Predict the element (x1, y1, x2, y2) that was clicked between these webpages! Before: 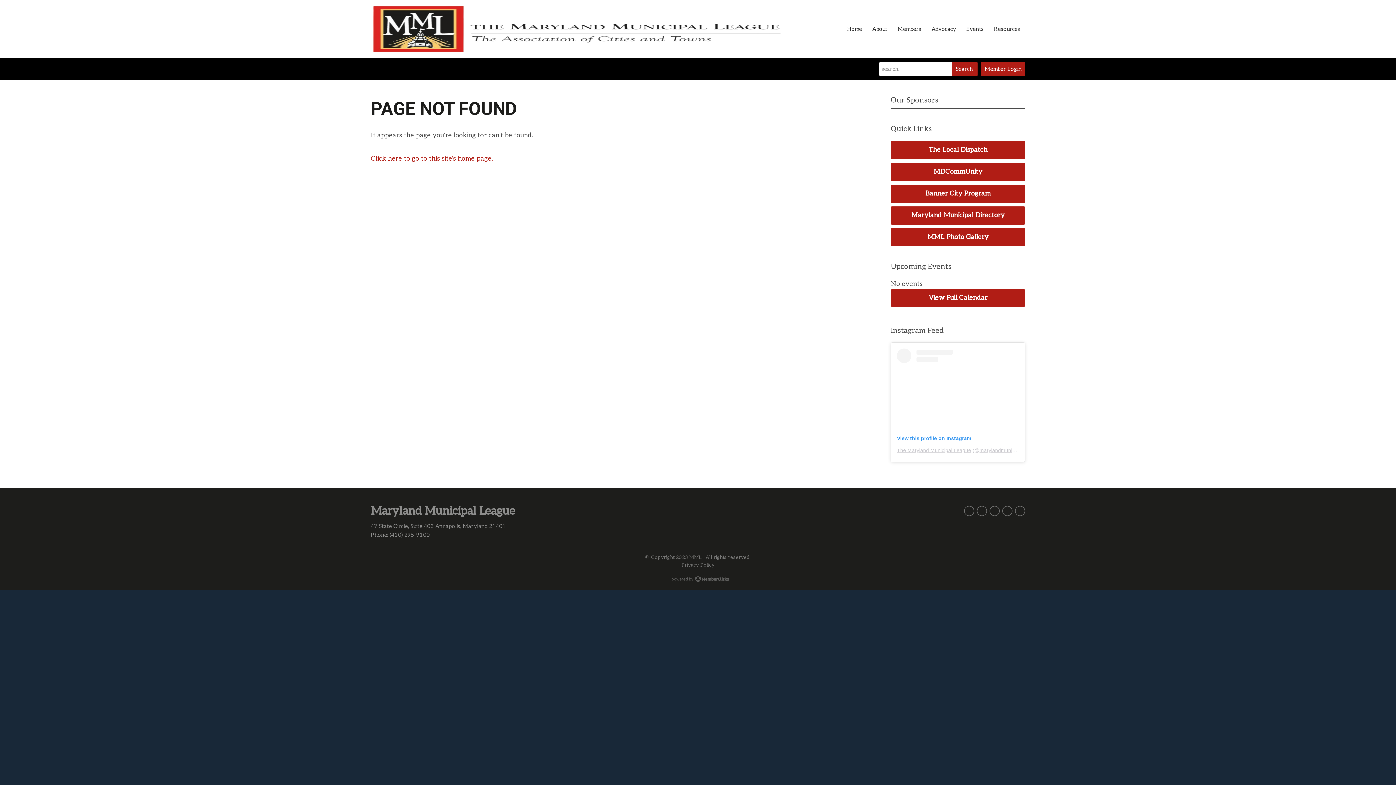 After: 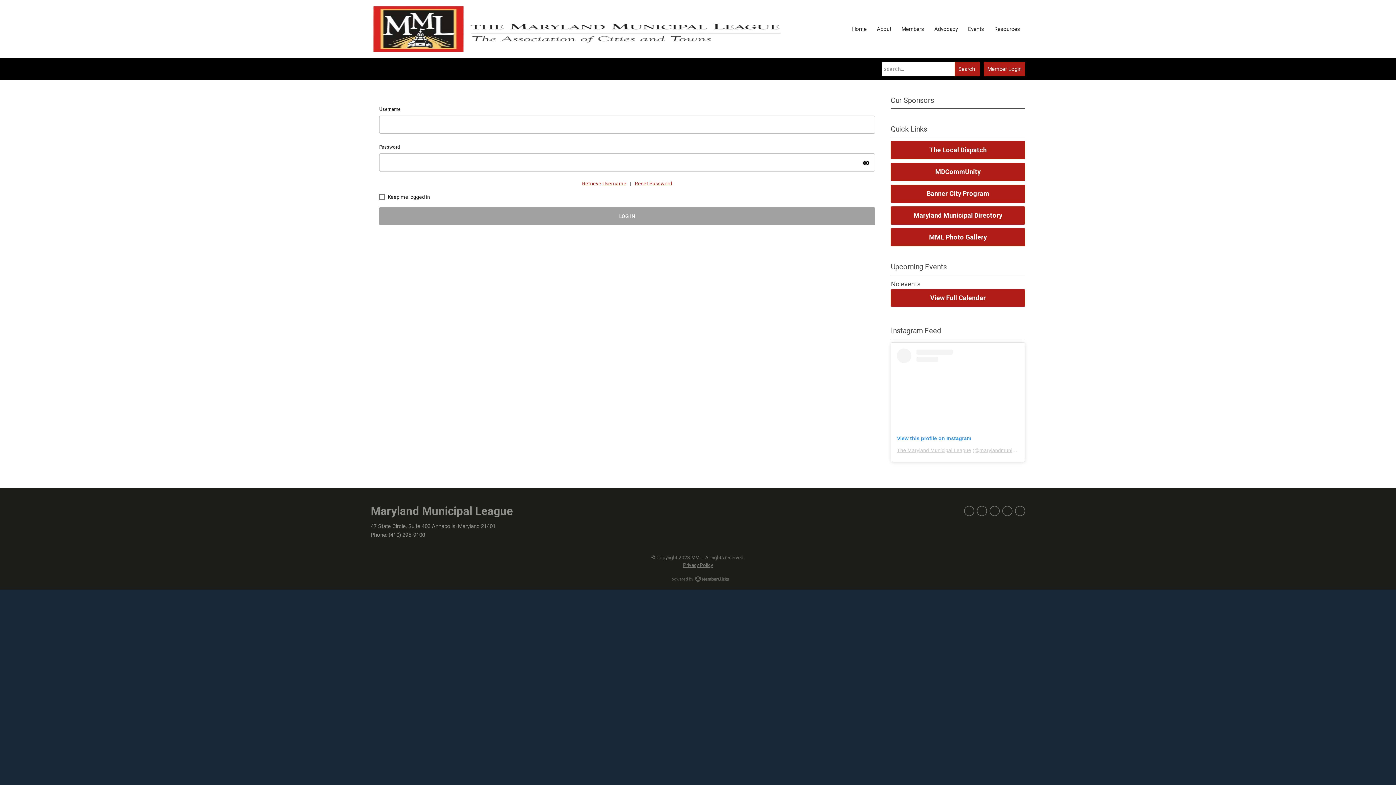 Action: bbox: (981, 61, 1025, 76) label: Member Login